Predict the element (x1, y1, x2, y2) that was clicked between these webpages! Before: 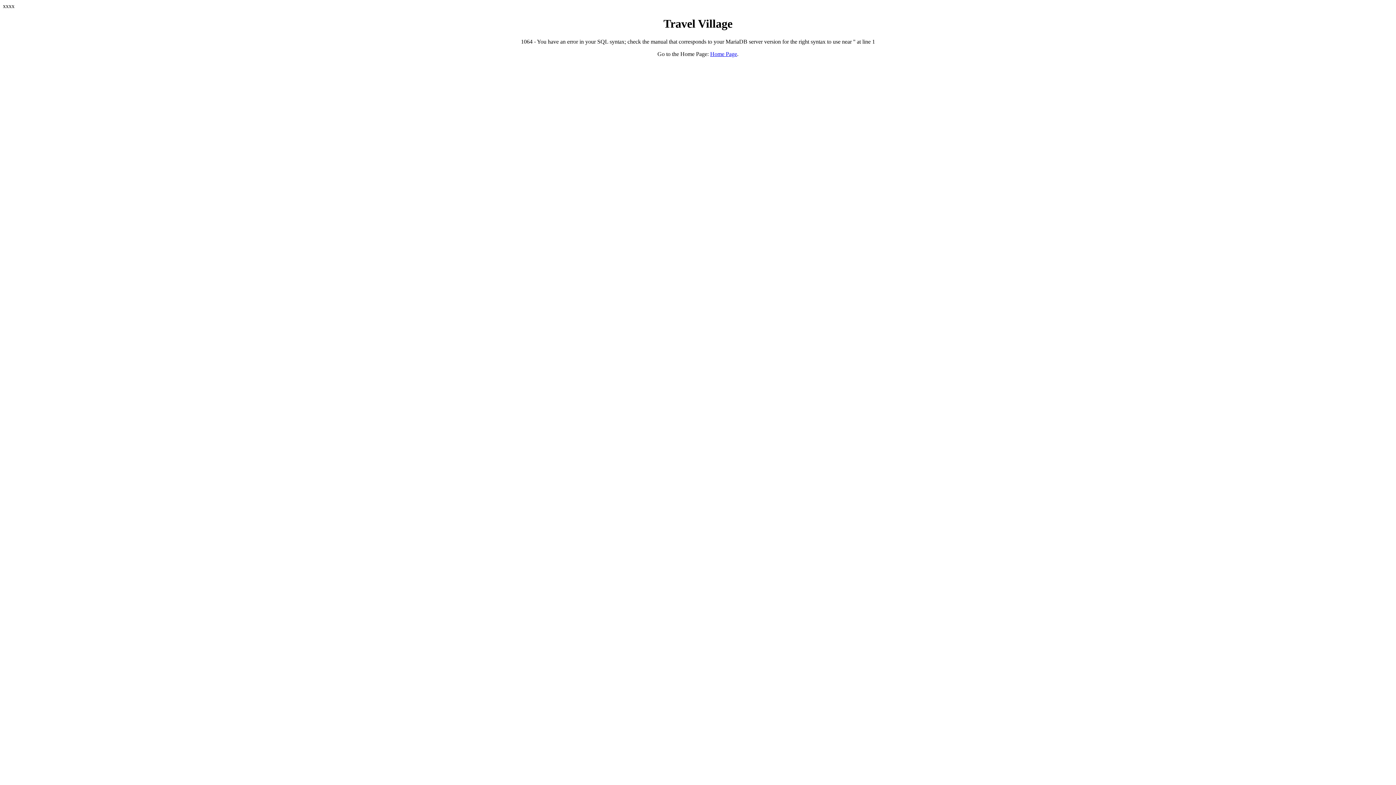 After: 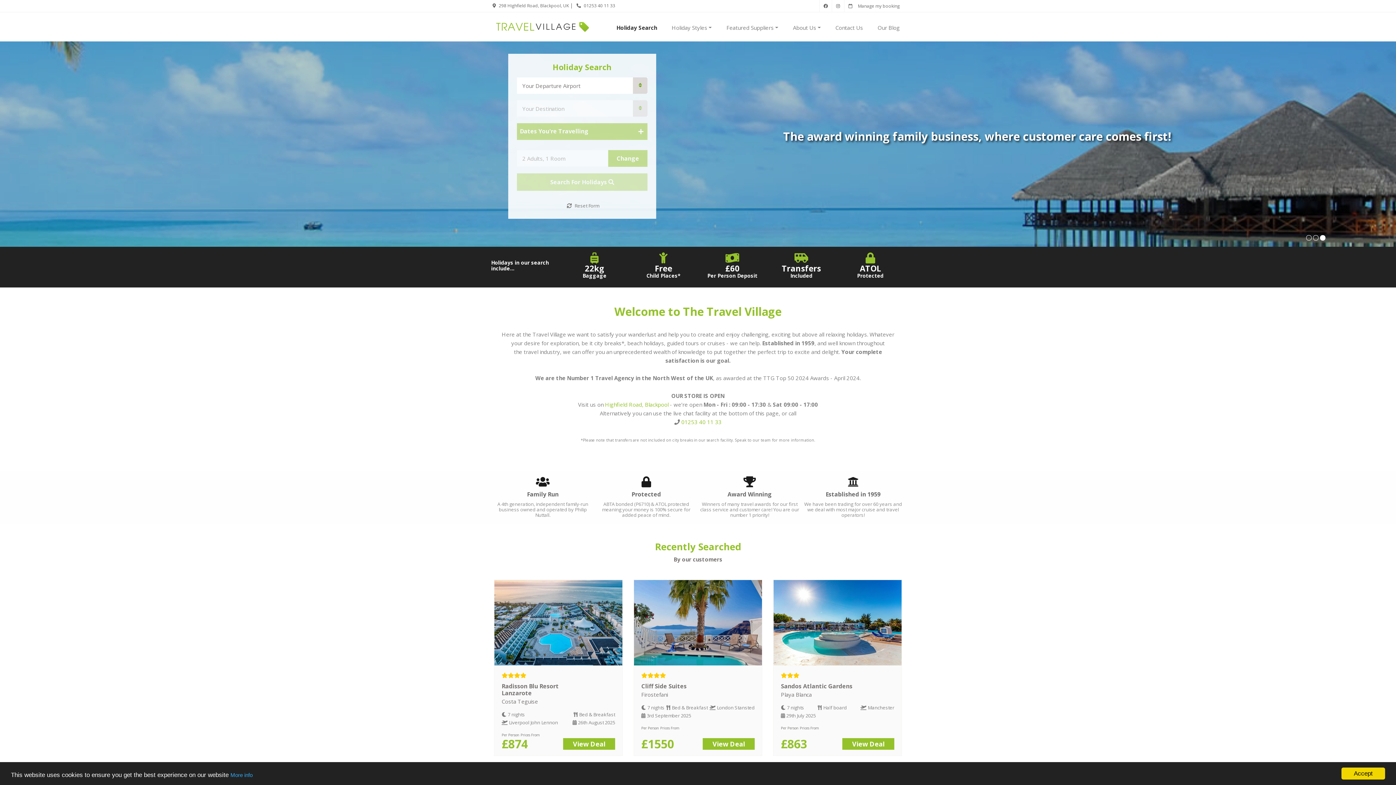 Action: label: Home Page bbox: (710, 50, 737, 57)